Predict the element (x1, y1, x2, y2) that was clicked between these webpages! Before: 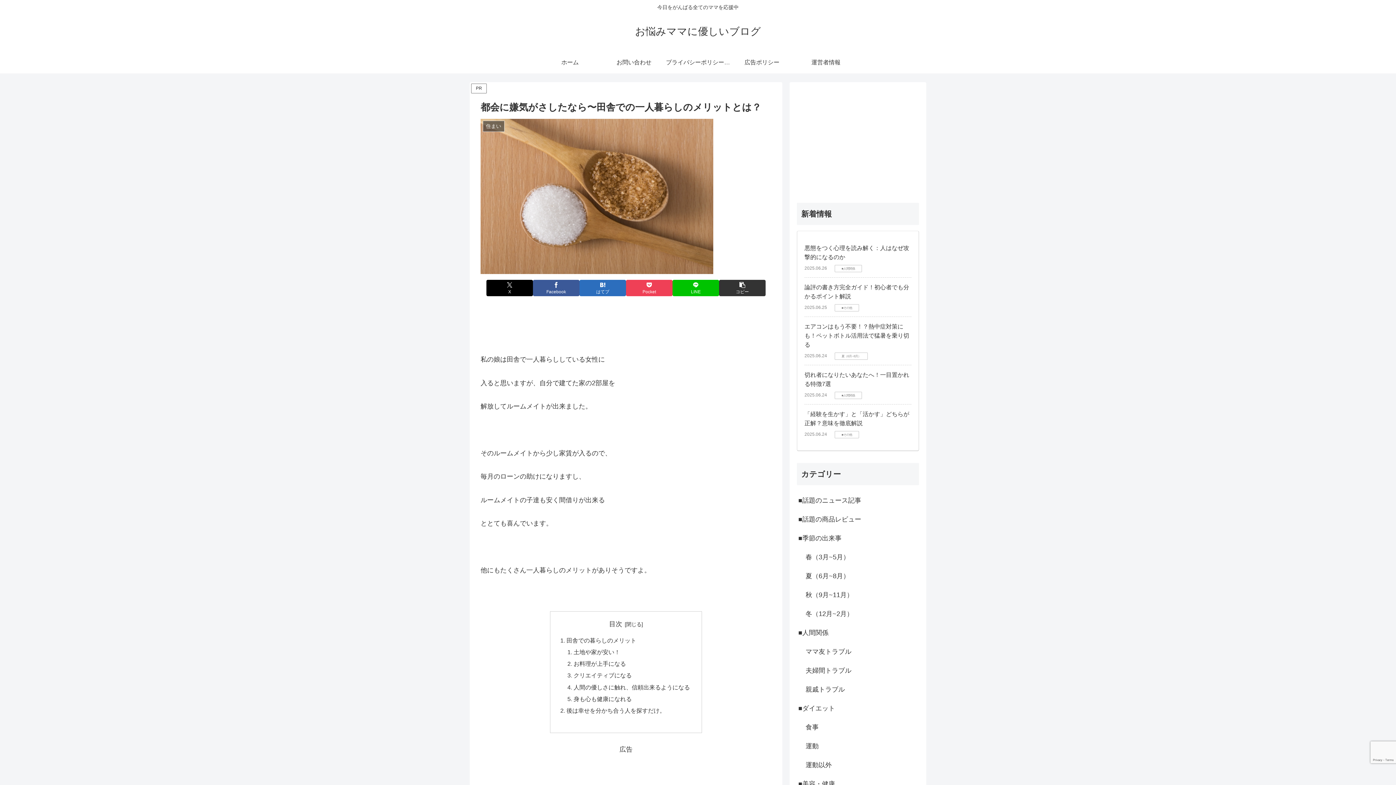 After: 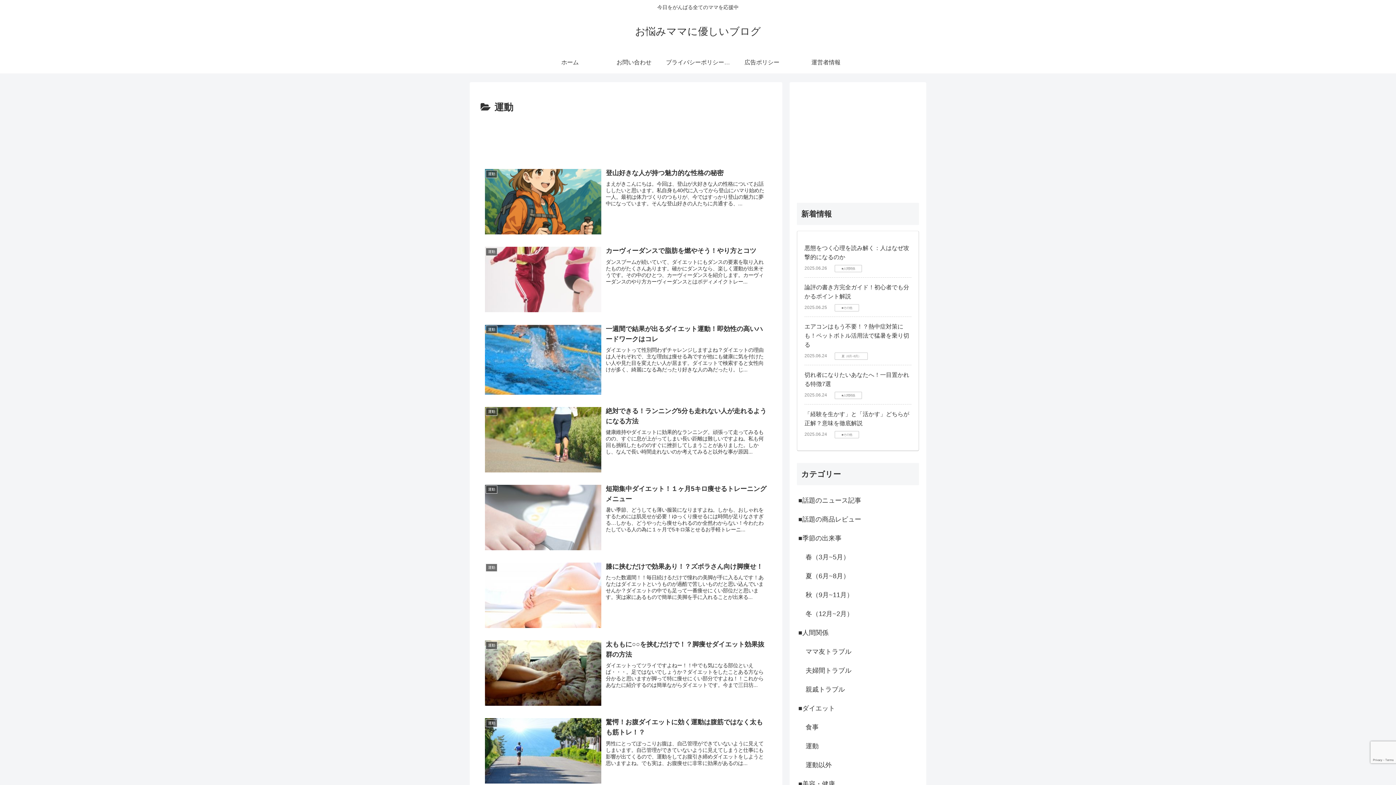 Action: bbox: (804, 736, 919, 755) label: 運動